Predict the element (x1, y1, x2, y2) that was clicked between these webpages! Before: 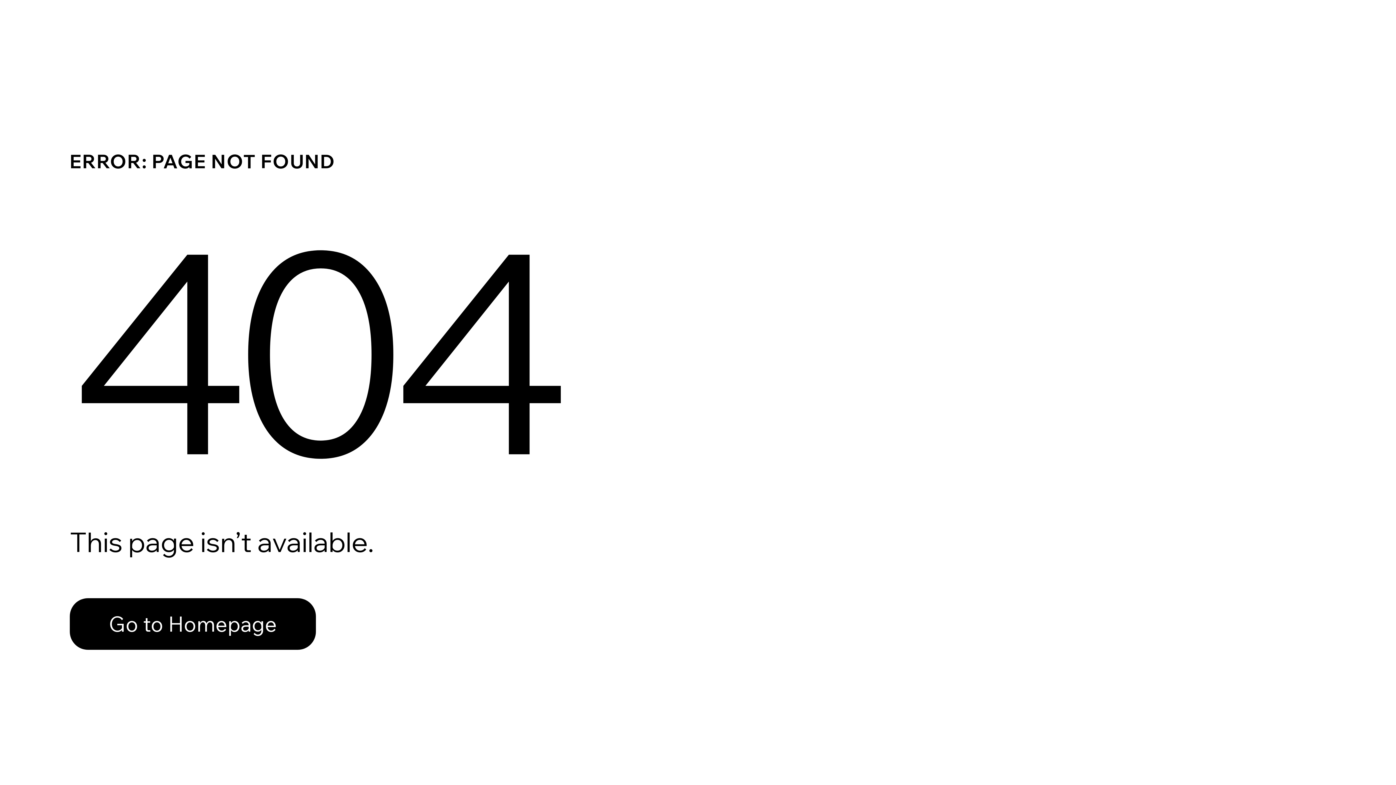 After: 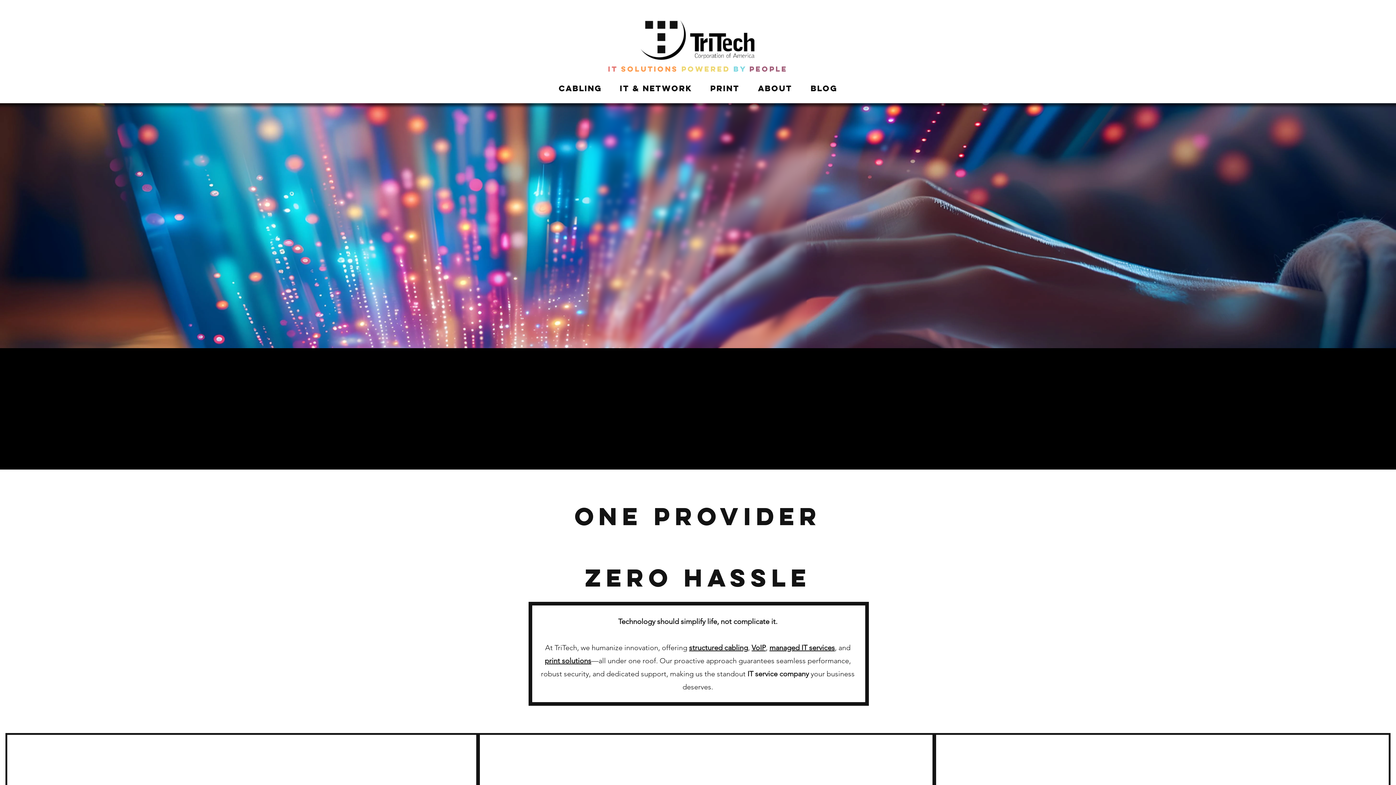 Action: bbox: (69, 598, 316, 650) label: Go to Homepage